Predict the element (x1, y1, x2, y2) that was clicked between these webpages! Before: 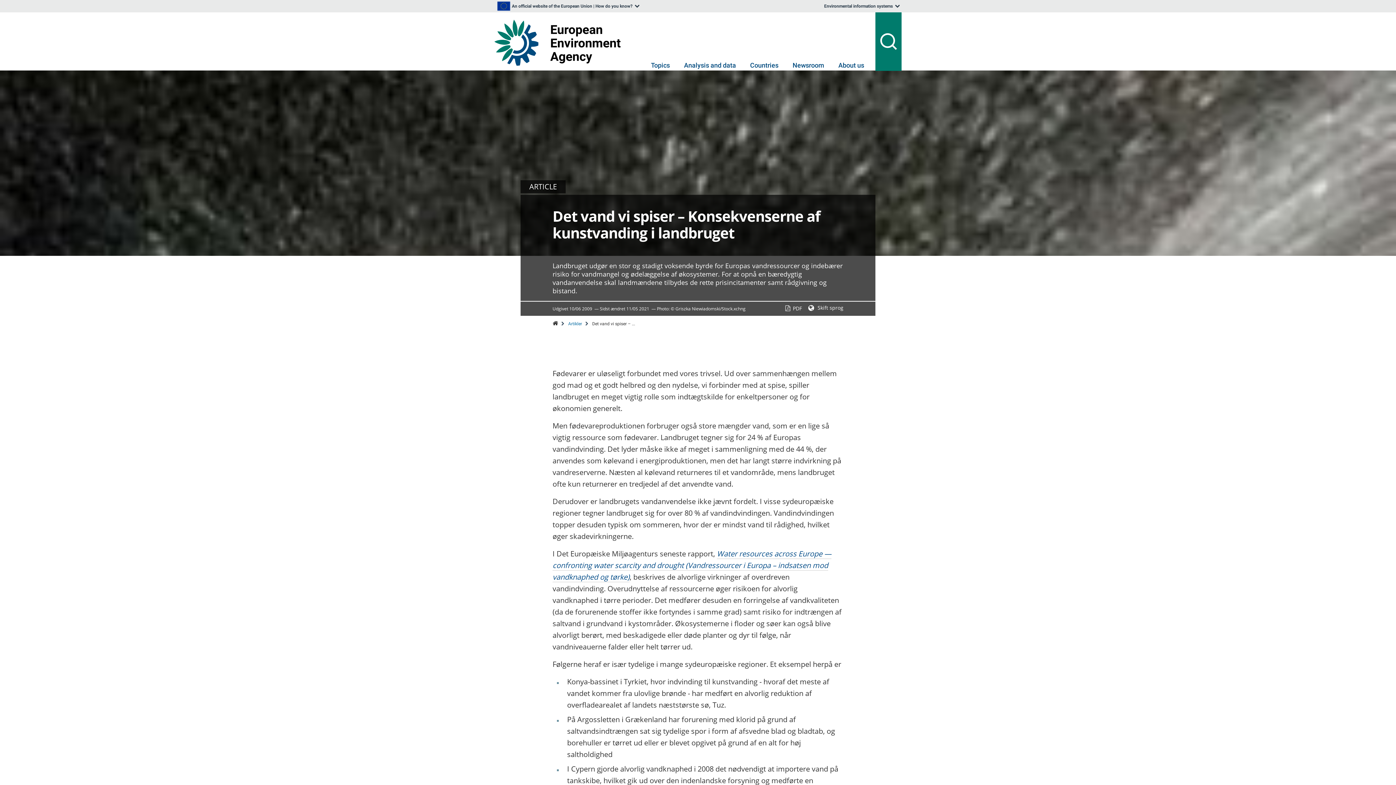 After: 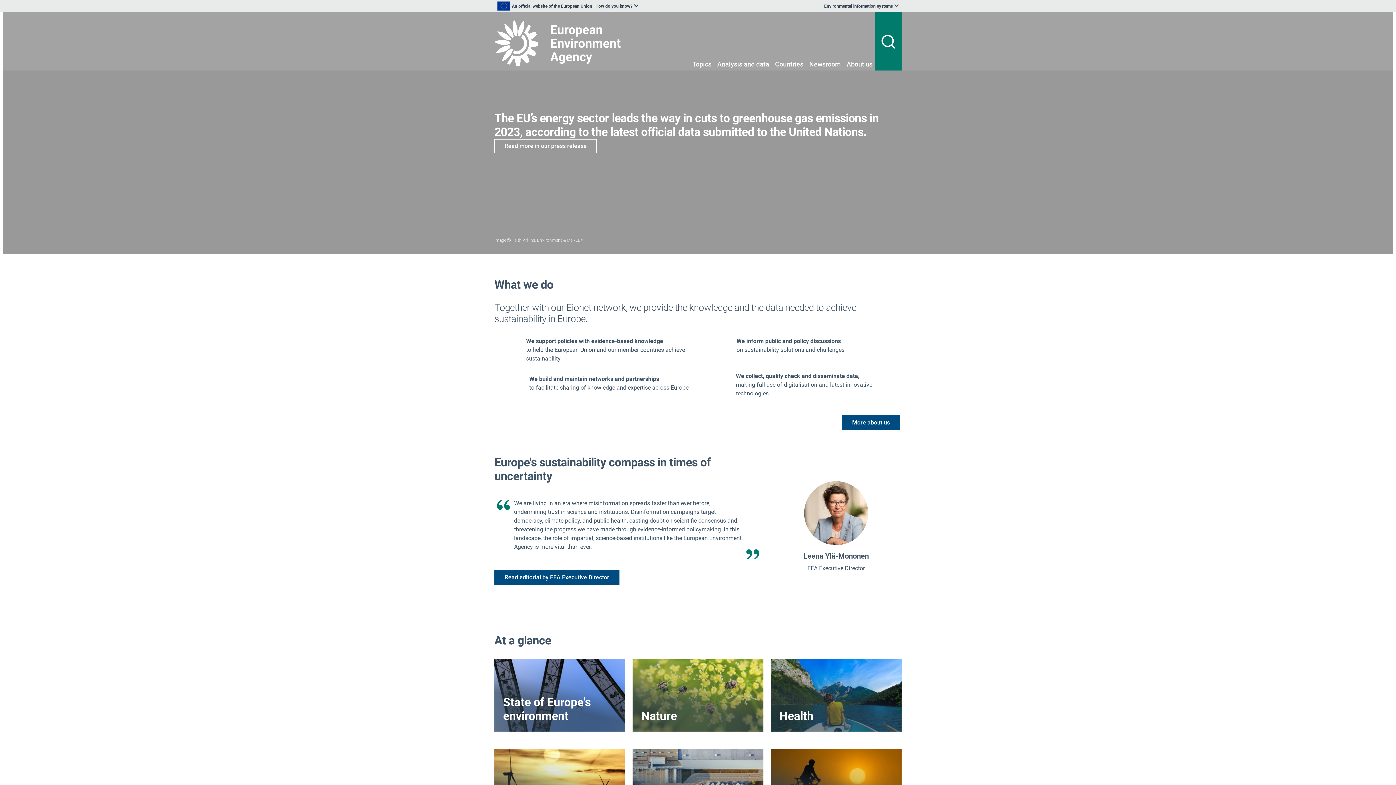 Action: bbox: (494, 19, 626, 65)